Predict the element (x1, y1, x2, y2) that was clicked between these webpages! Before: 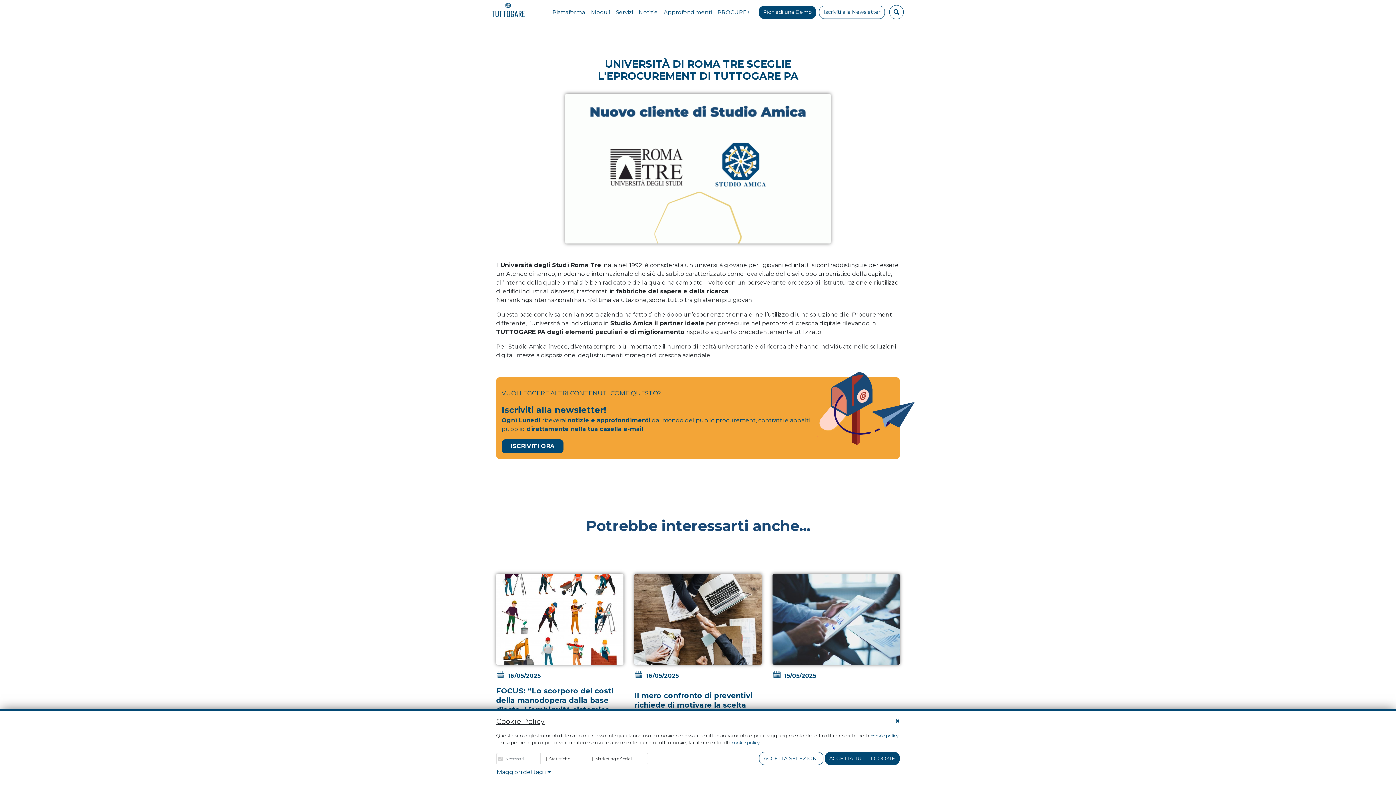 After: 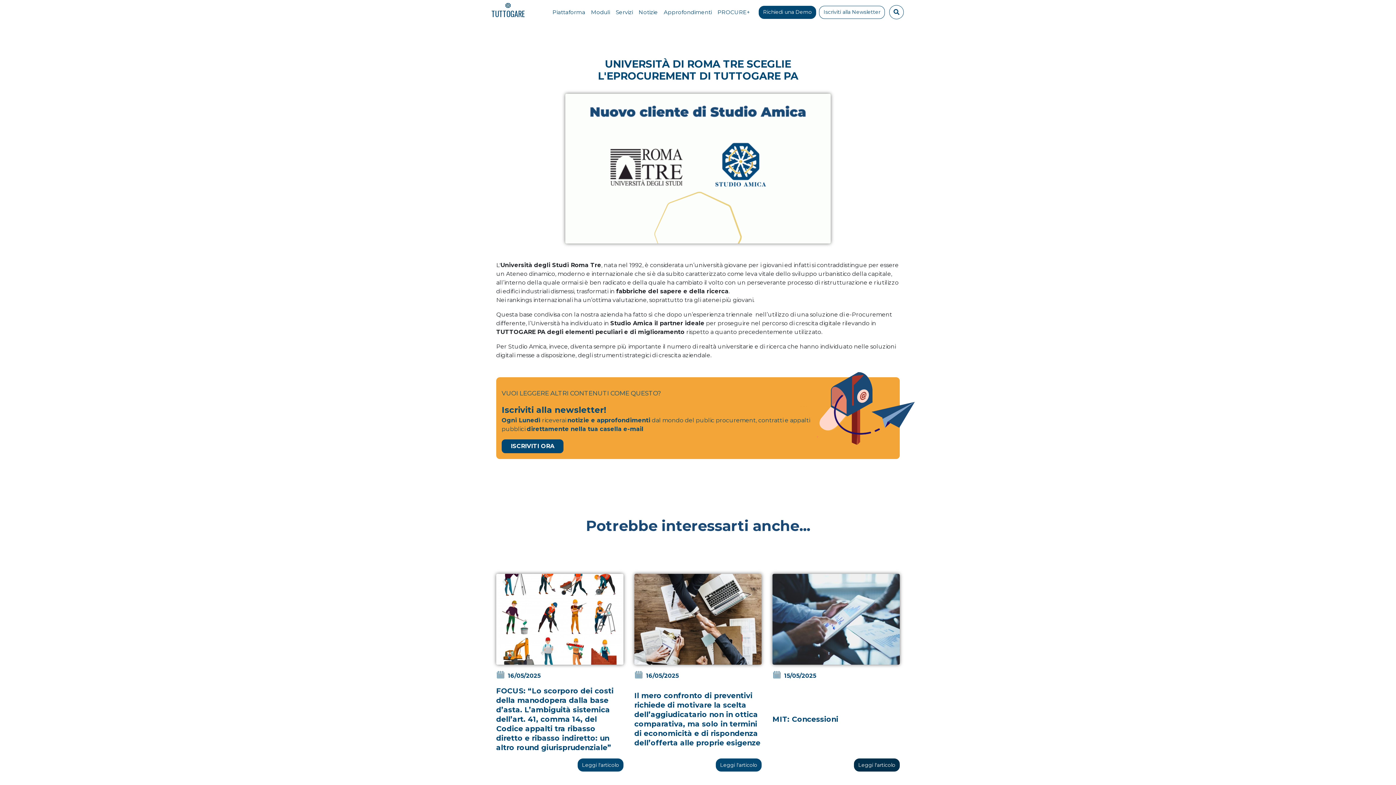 Action: label: ACCETTA TUTTI I COOKIE bbox: (824, 752, 900, 765)